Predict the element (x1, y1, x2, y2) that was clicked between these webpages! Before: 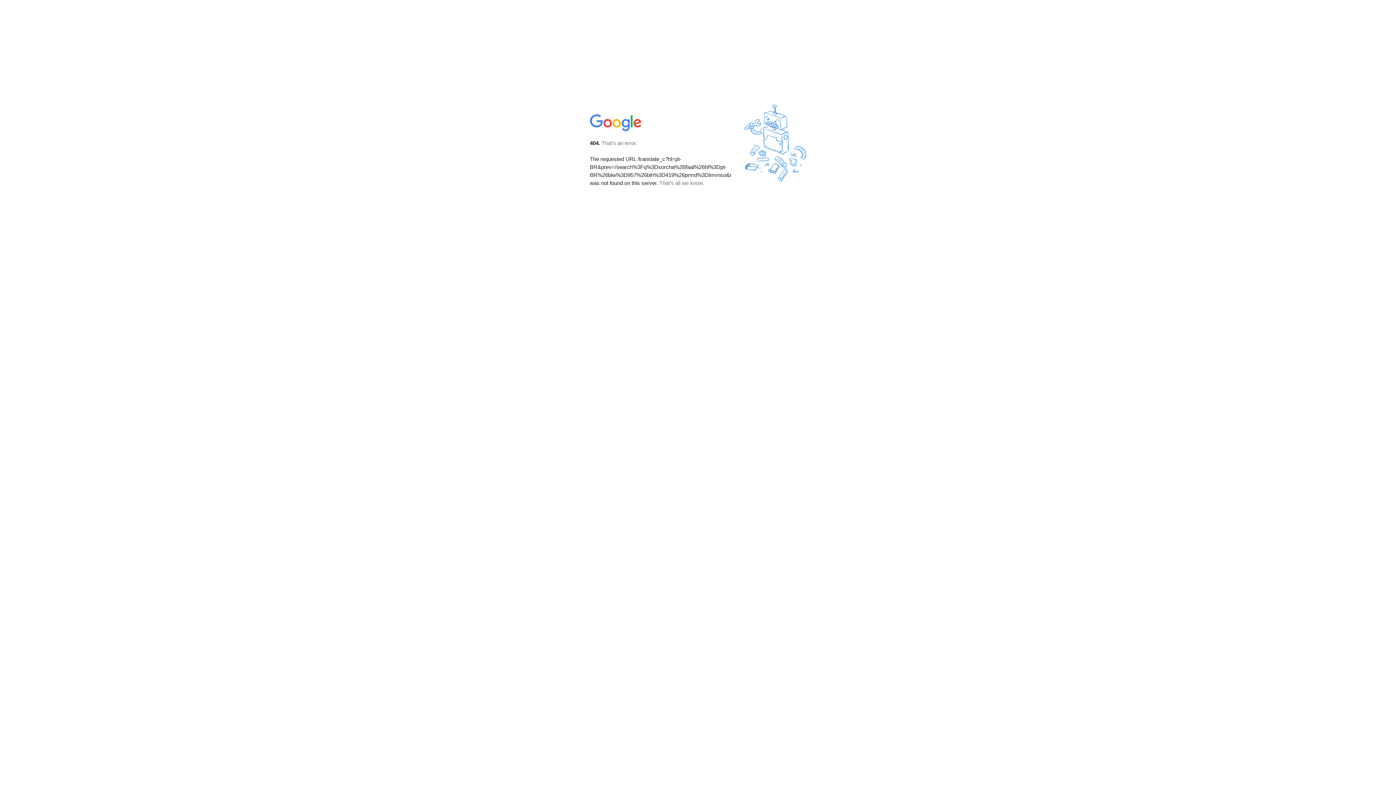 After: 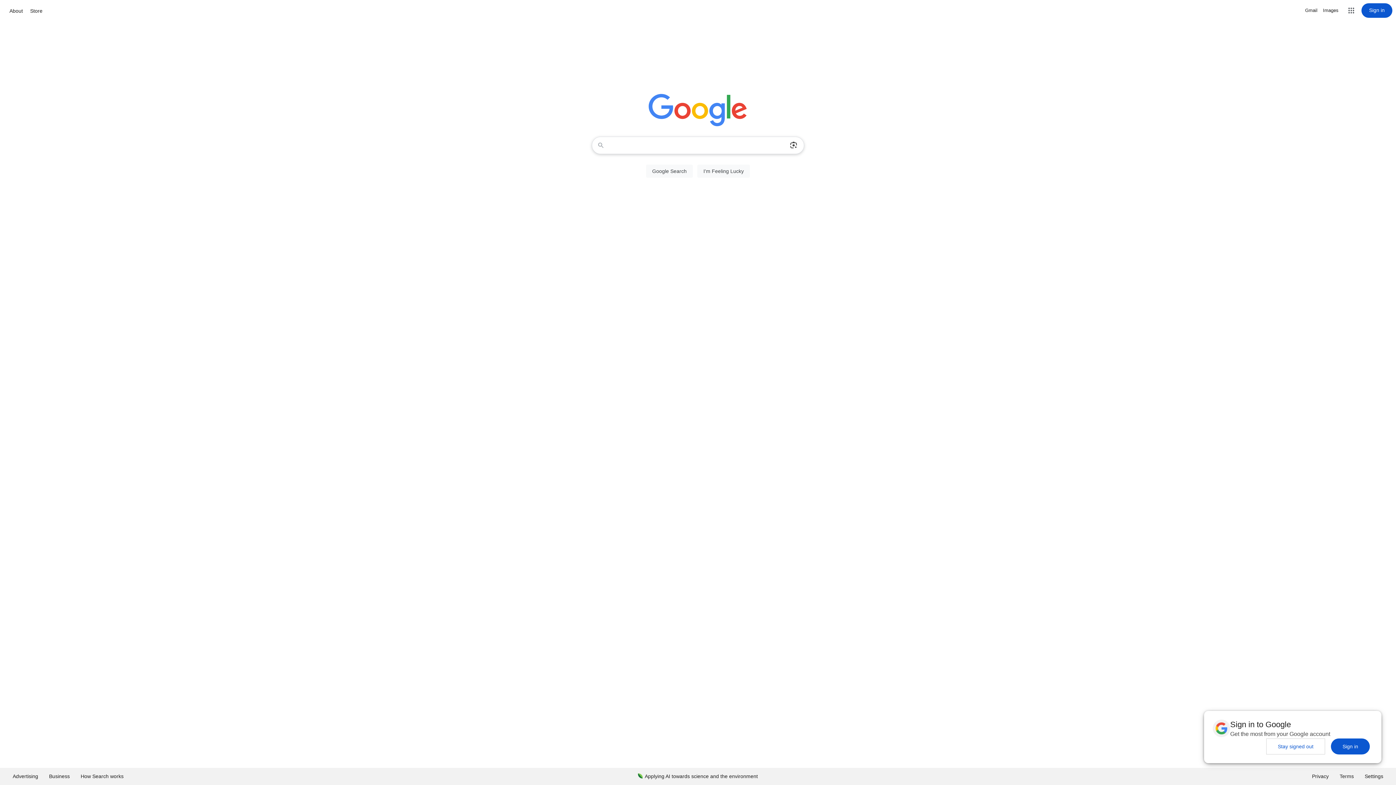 Action: bbox: (590, 127, 642, 134)